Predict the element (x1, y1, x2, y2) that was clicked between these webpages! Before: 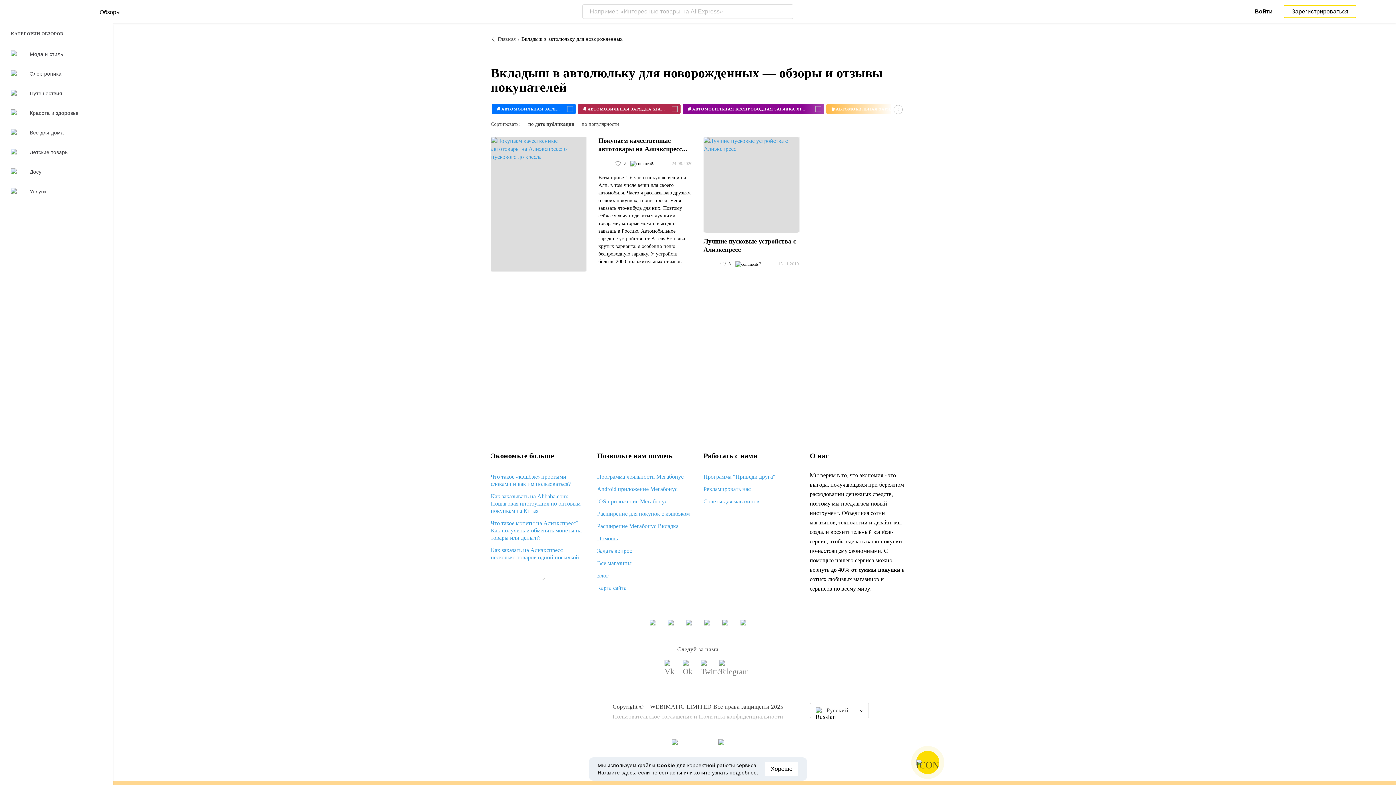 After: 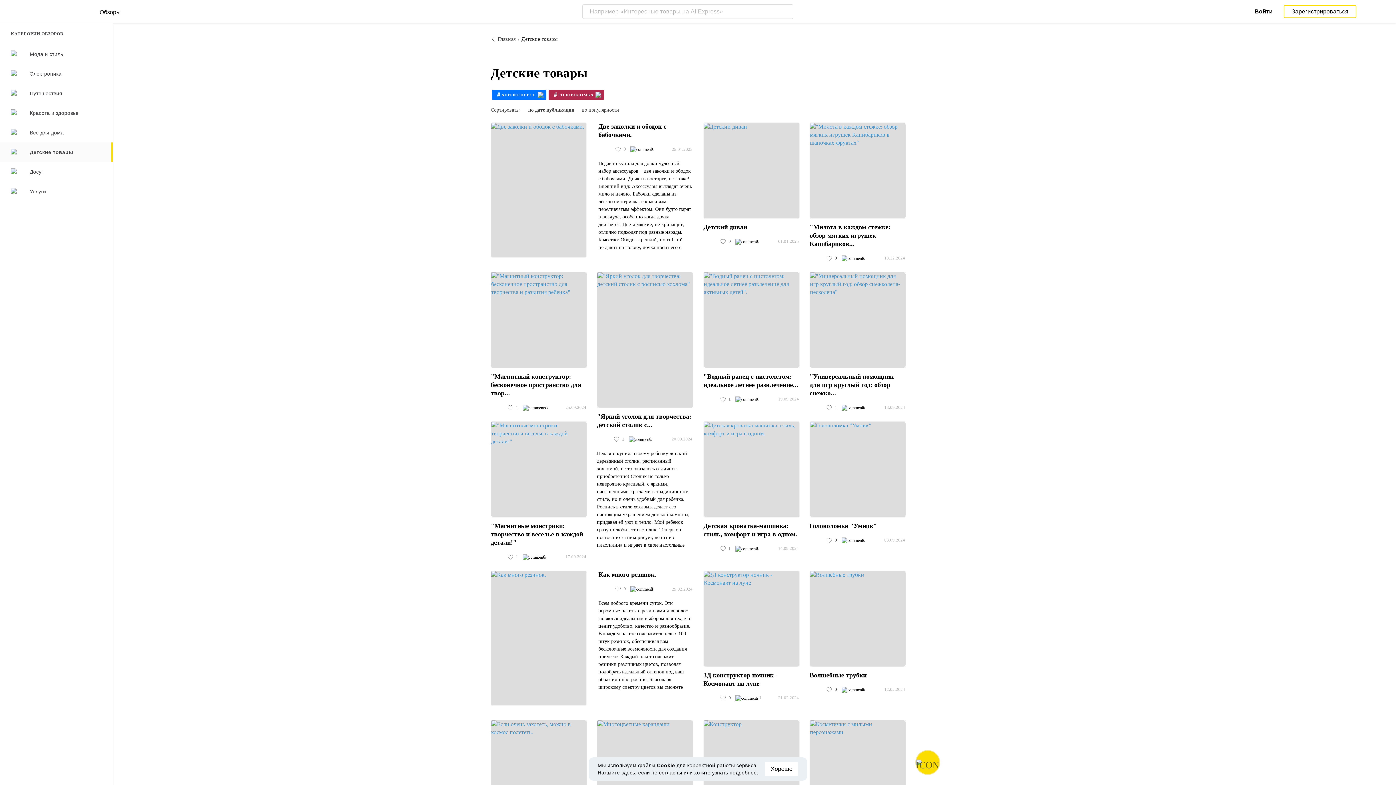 Action: label: Детские товары bbox: (10, 148, 112, 156)